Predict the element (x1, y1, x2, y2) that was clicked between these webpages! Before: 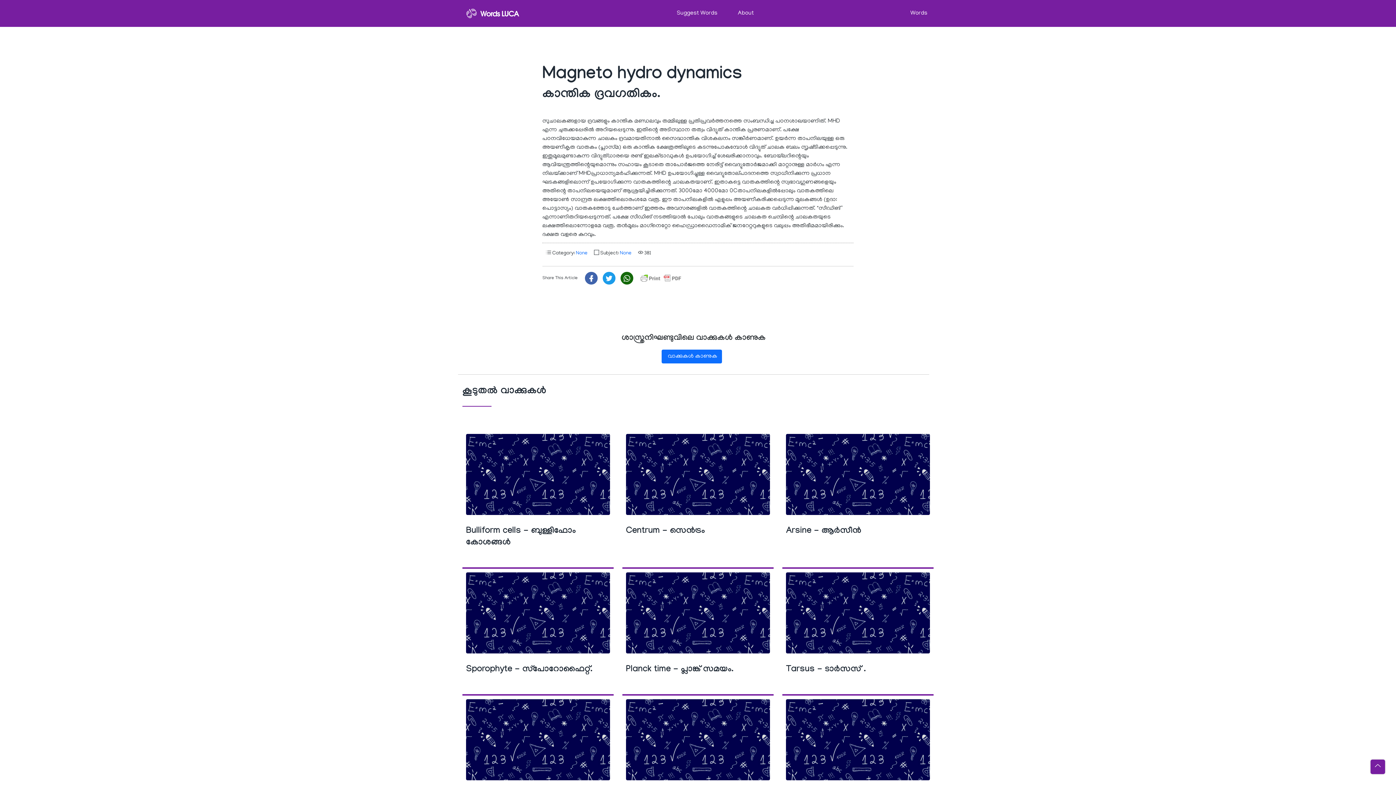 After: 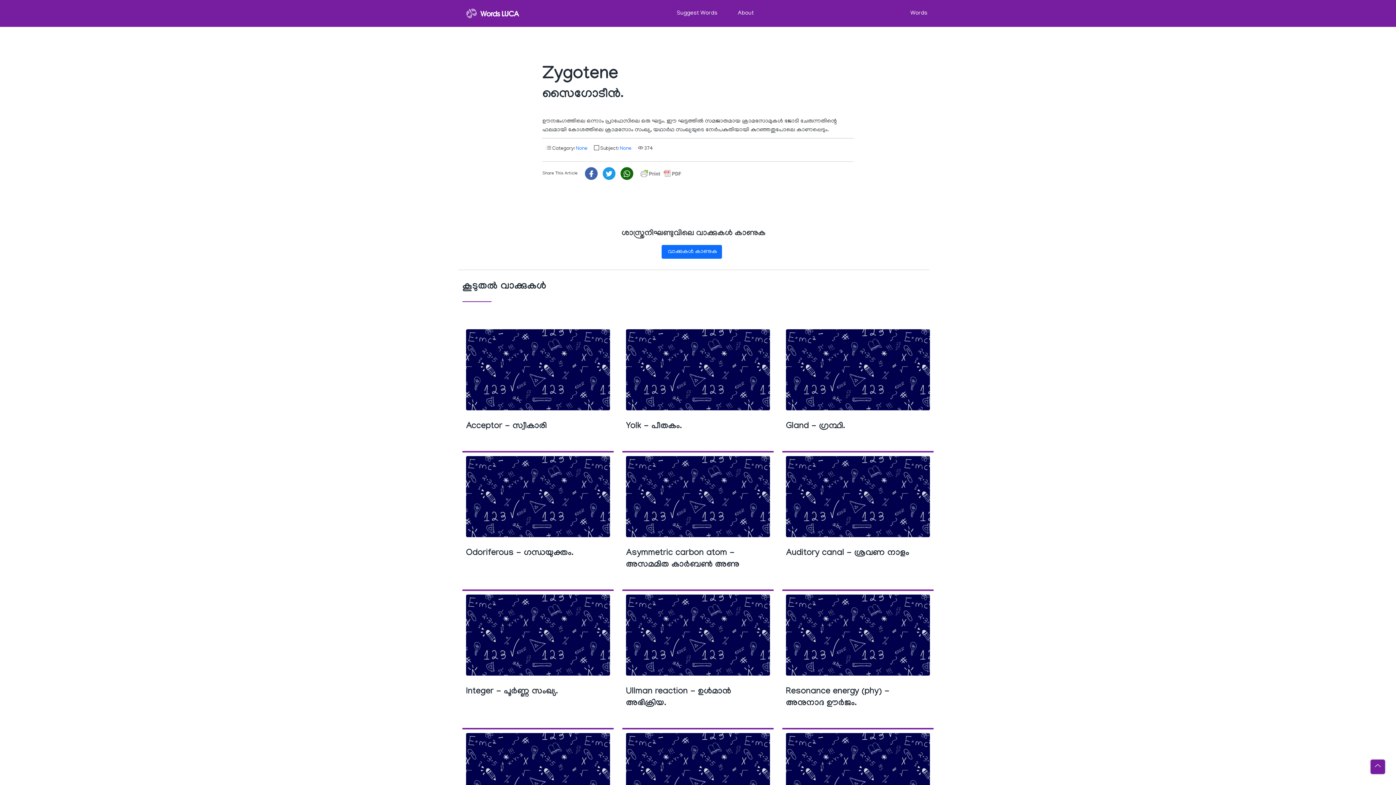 Action: bbox: (466, 699, 610, 780)